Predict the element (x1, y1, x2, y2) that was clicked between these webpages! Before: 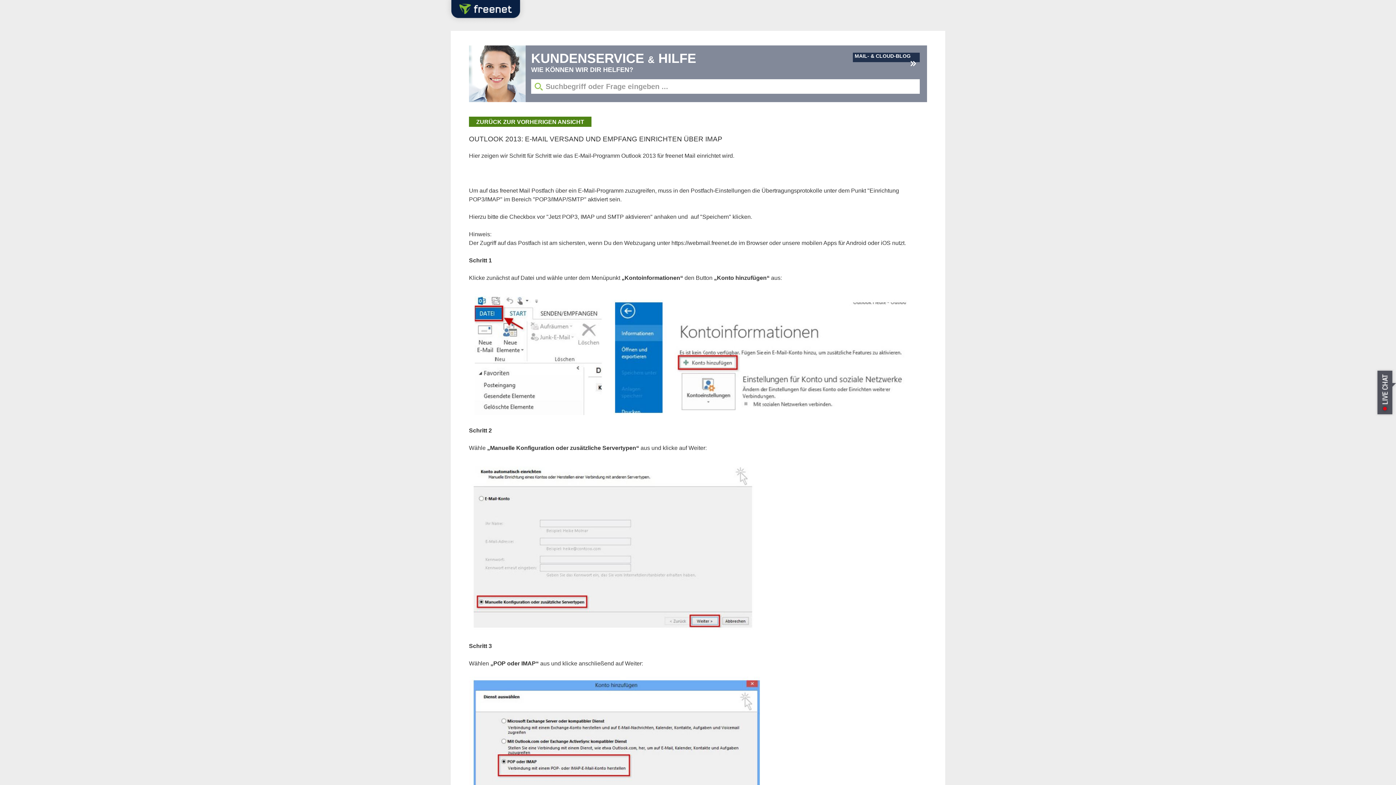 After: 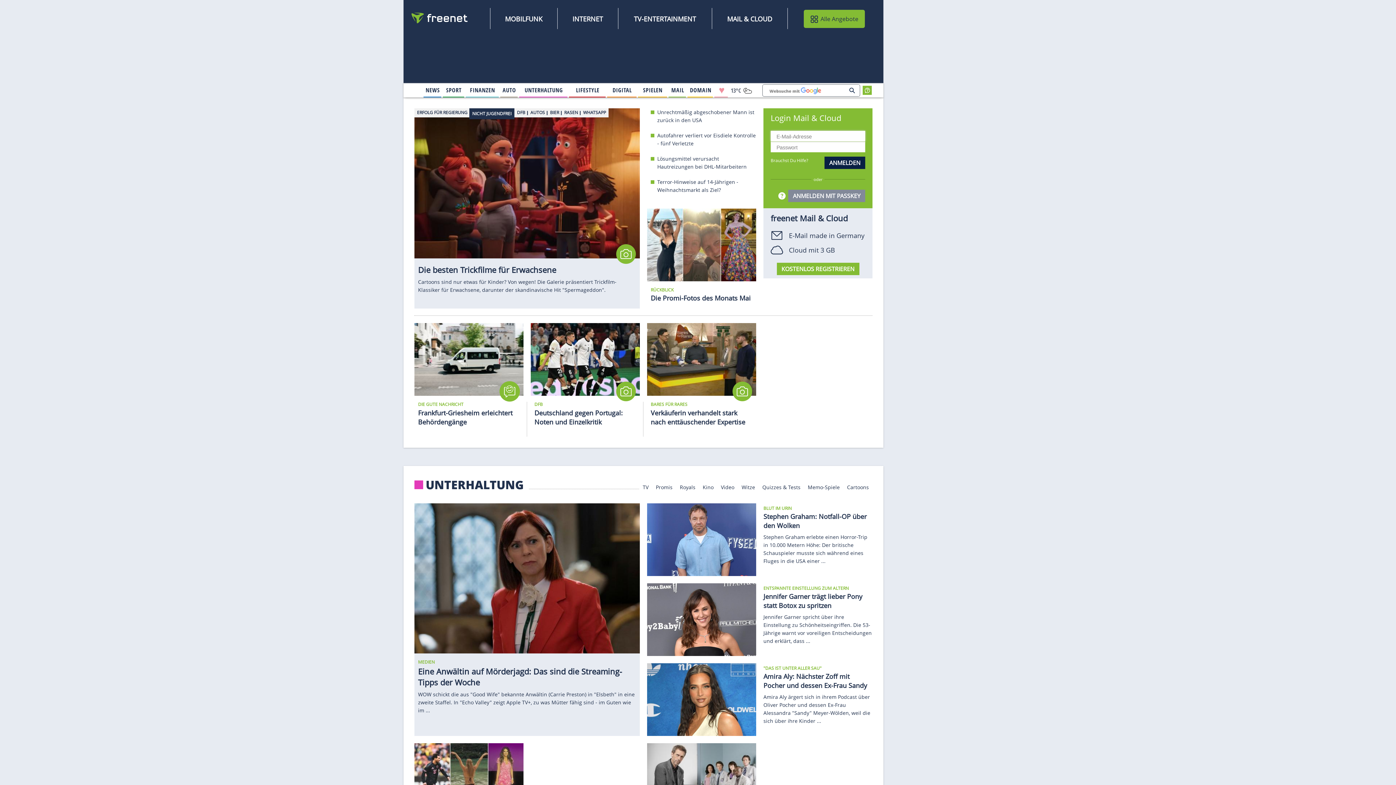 Action: bbox: (444, 20, 527, 26)